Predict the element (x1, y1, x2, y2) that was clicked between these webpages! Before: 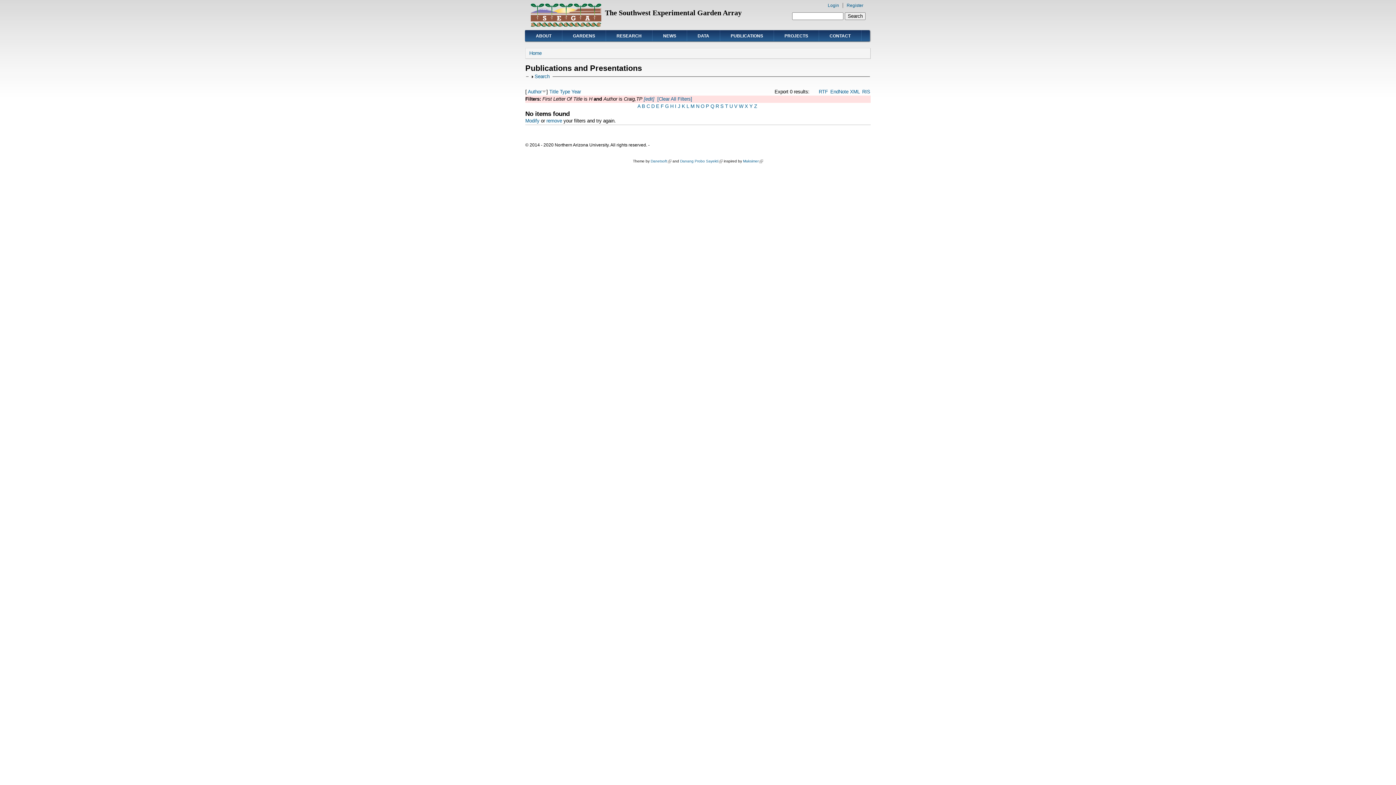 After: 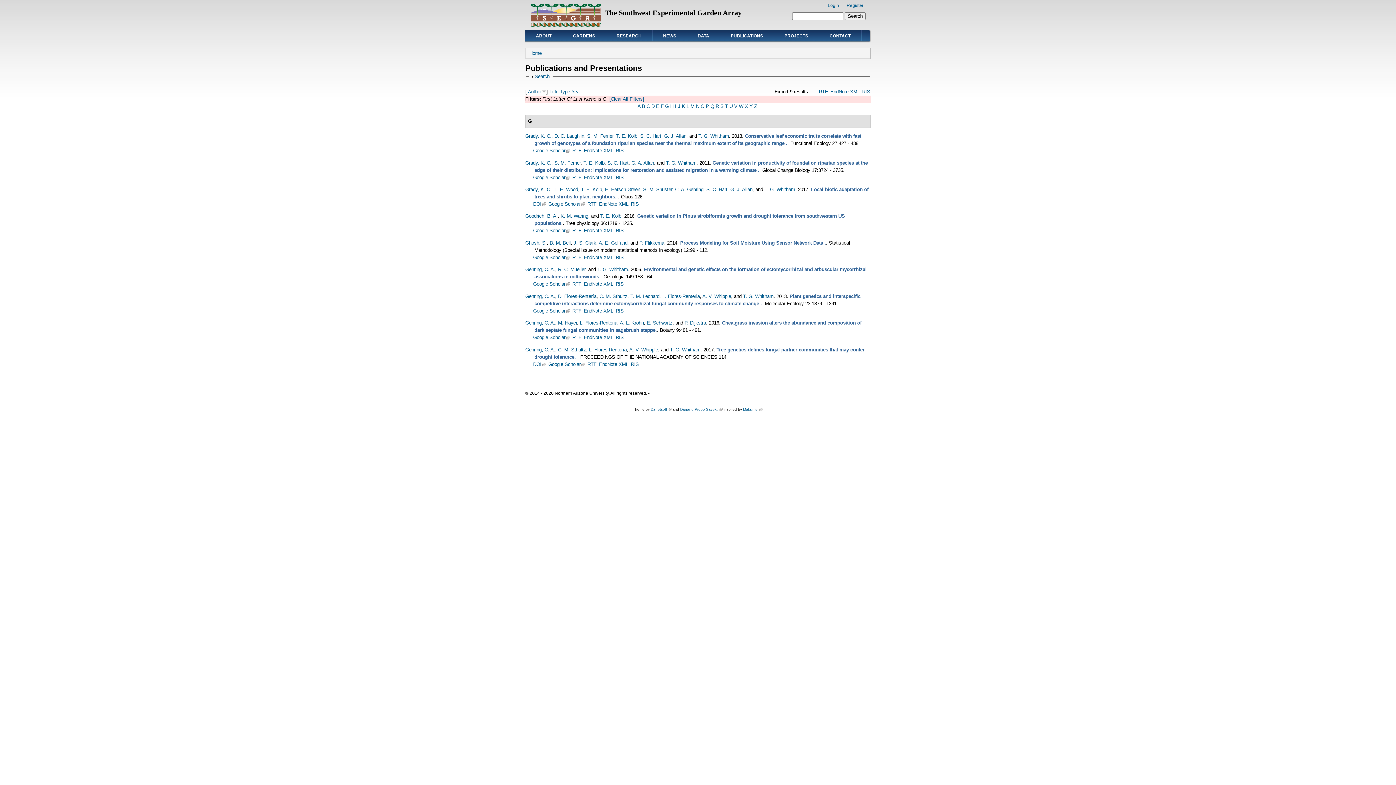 Action: bbox: (665, 103, 668, 109) label: G